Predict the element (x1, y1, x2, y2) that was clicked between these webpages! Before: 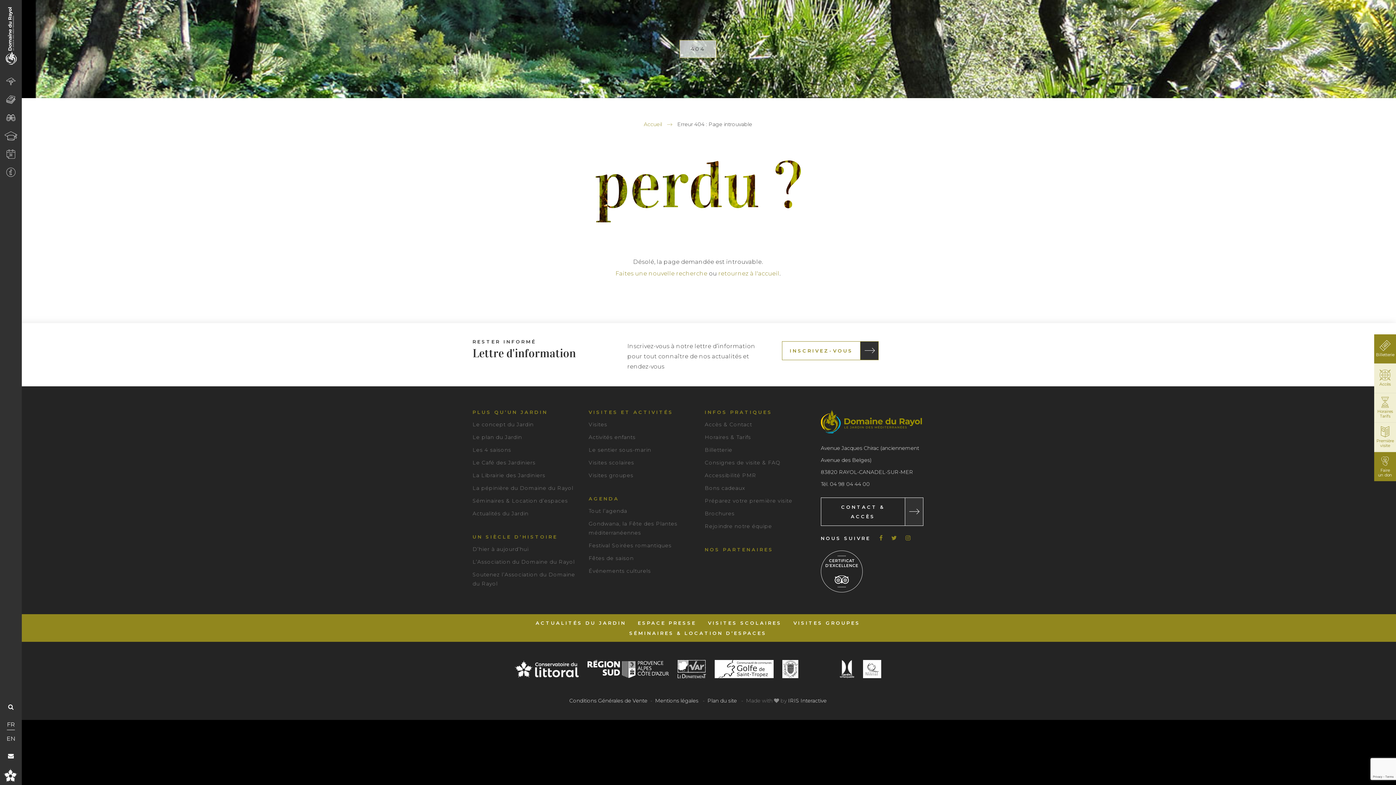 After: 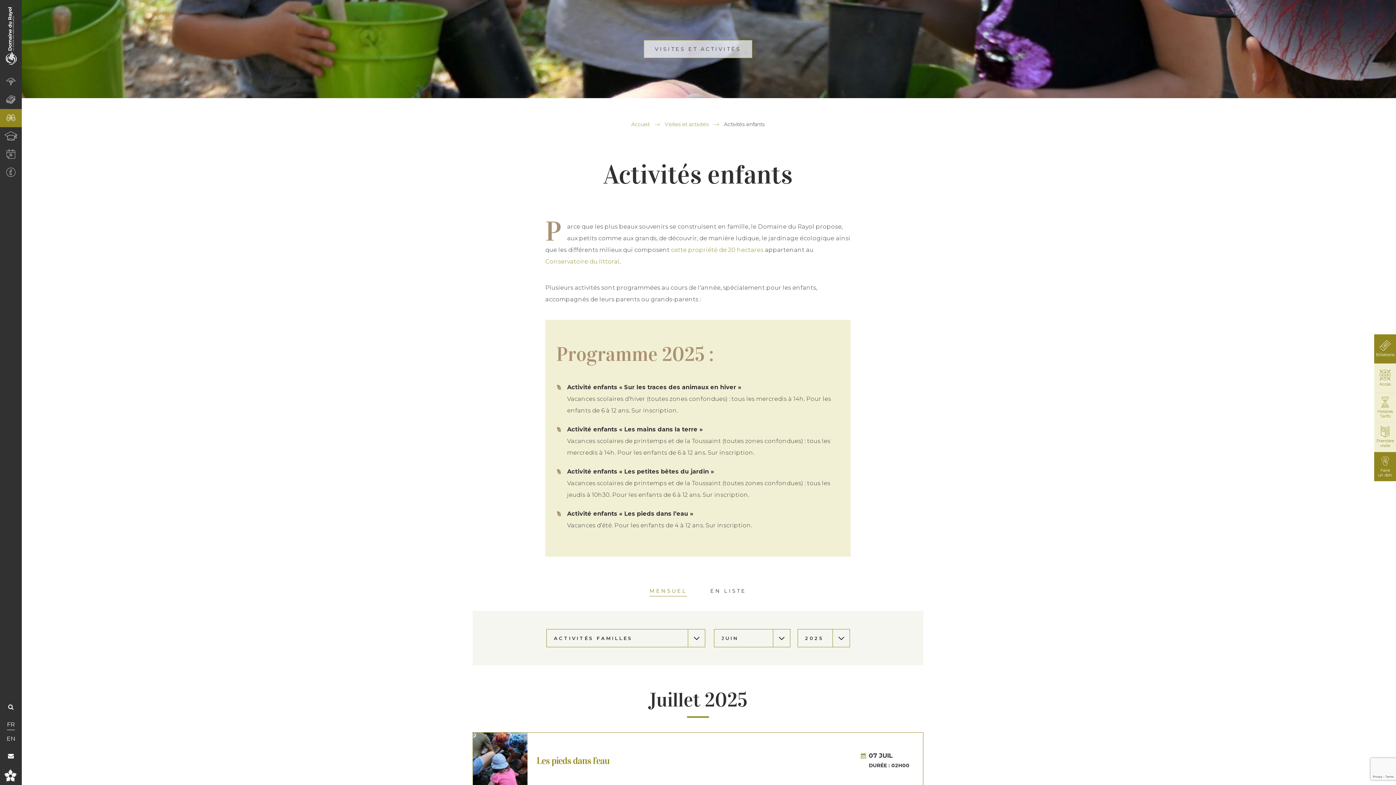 Action: bbox: (588, 434, 635, 440) label: Activités enfants